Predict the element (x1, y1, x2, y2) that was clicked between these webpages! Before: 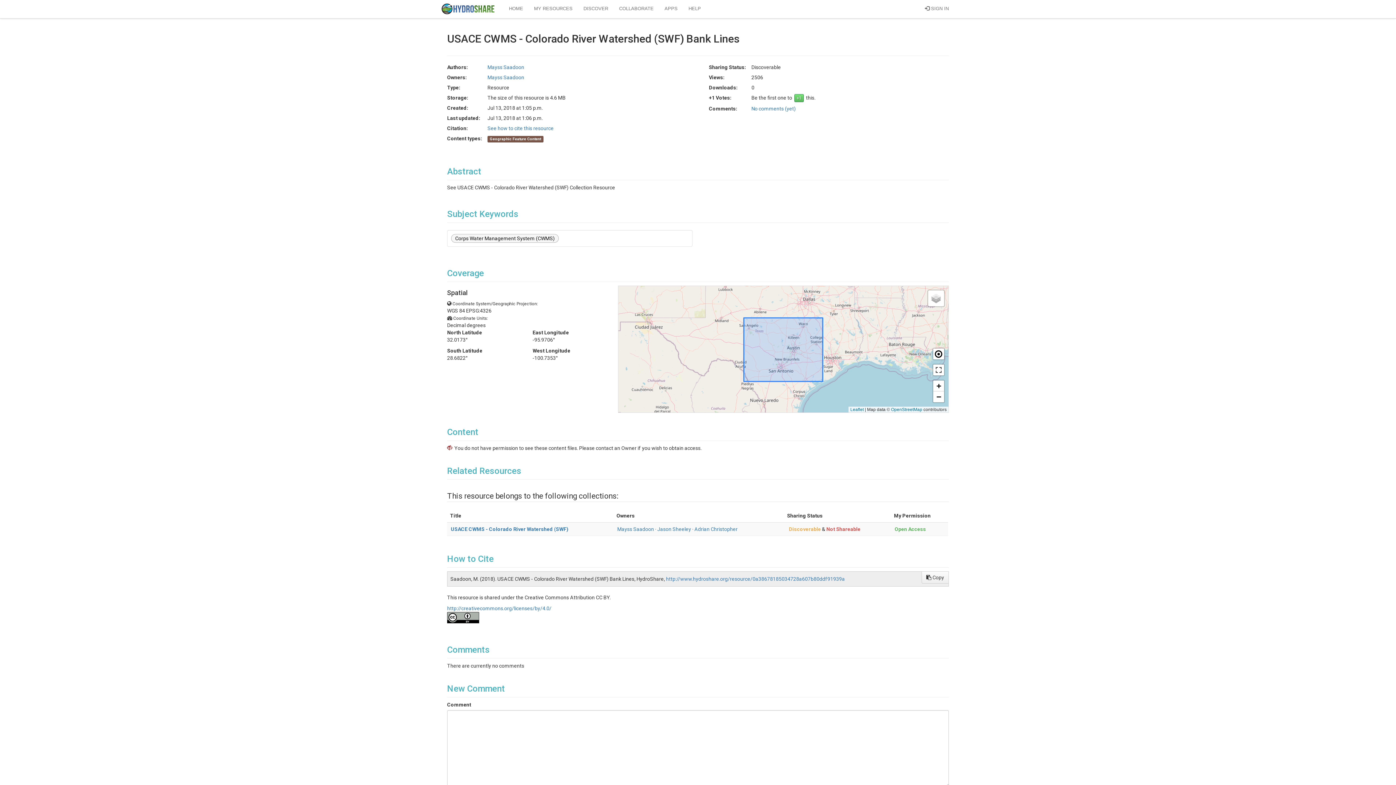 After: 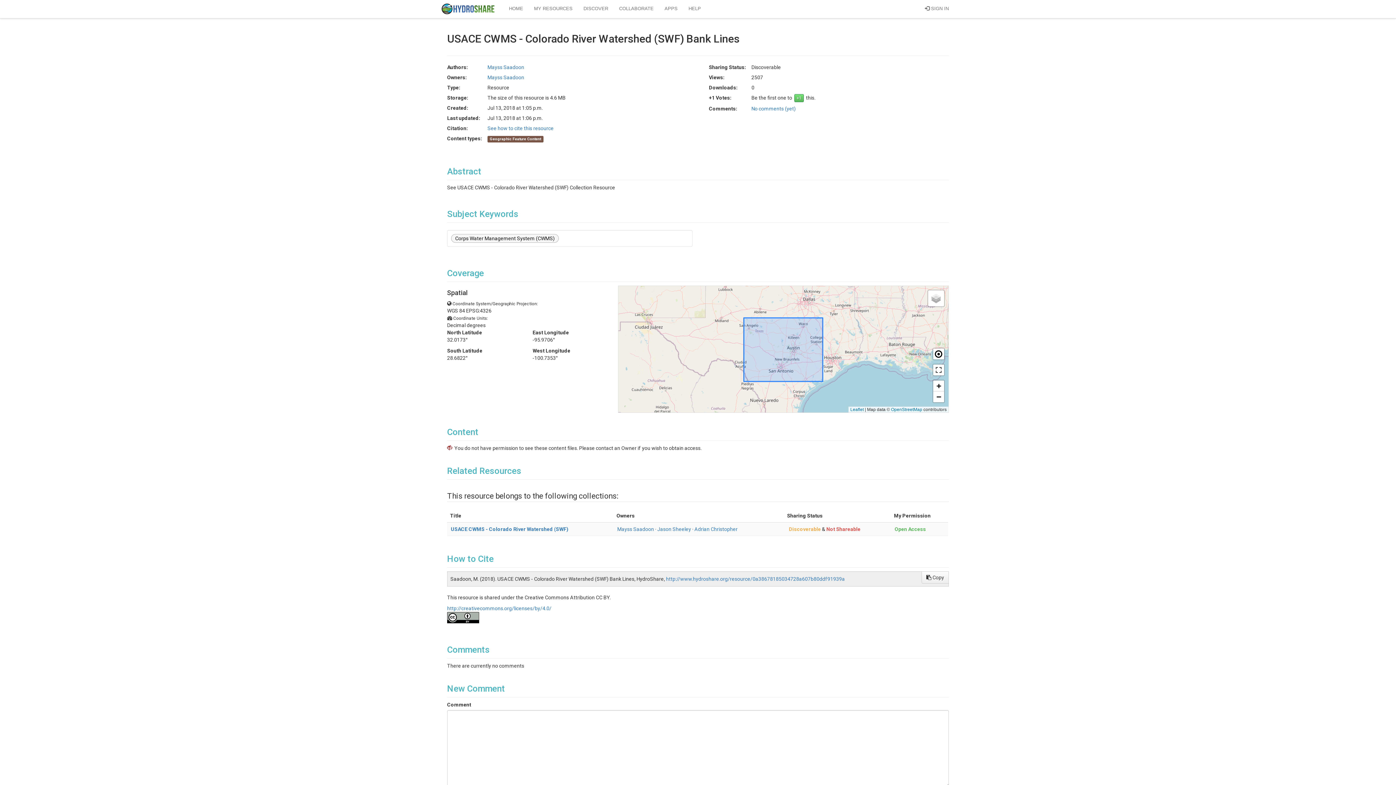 Action: bbox: (666, 576, 845, 582) label: http://www.hydroshare.org/resource/0a38678185034728a607b80ddf91939a